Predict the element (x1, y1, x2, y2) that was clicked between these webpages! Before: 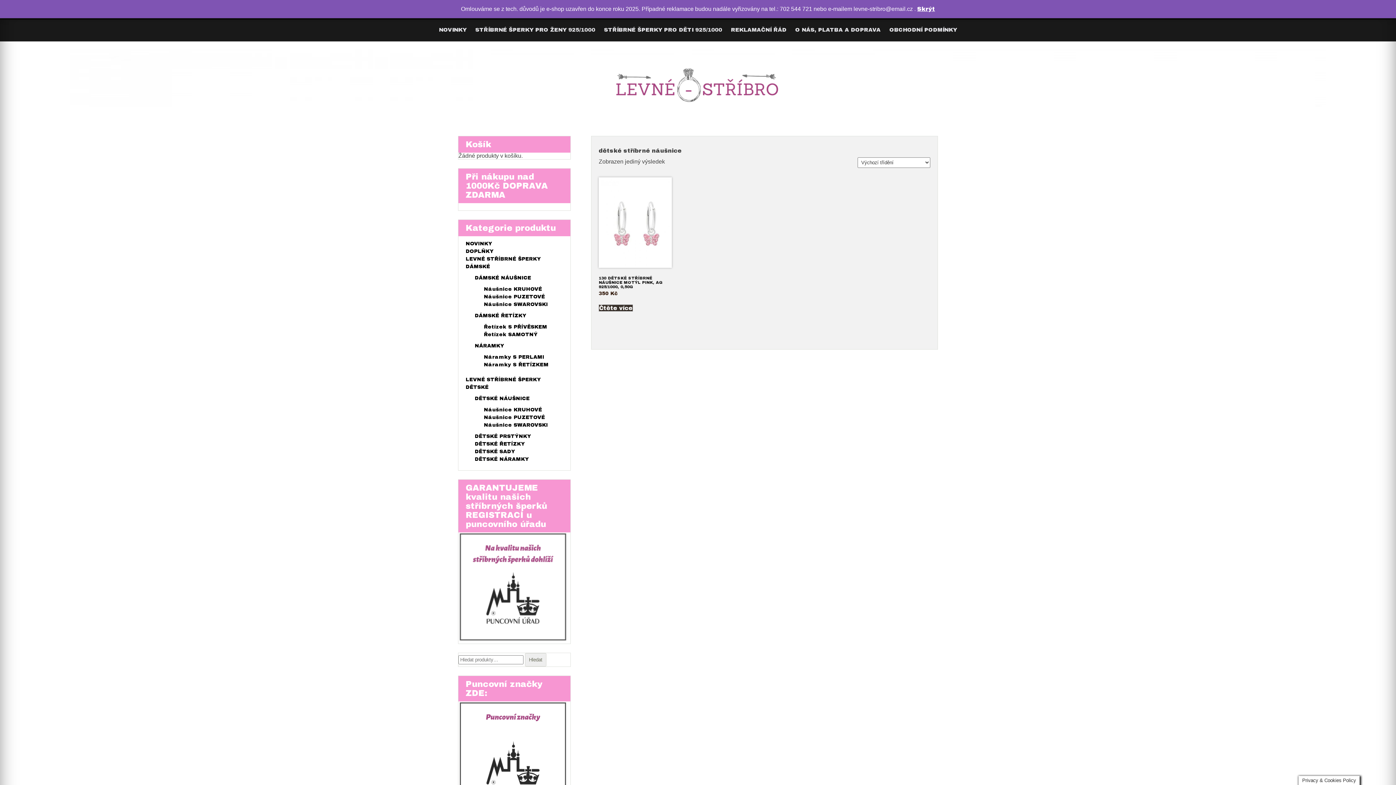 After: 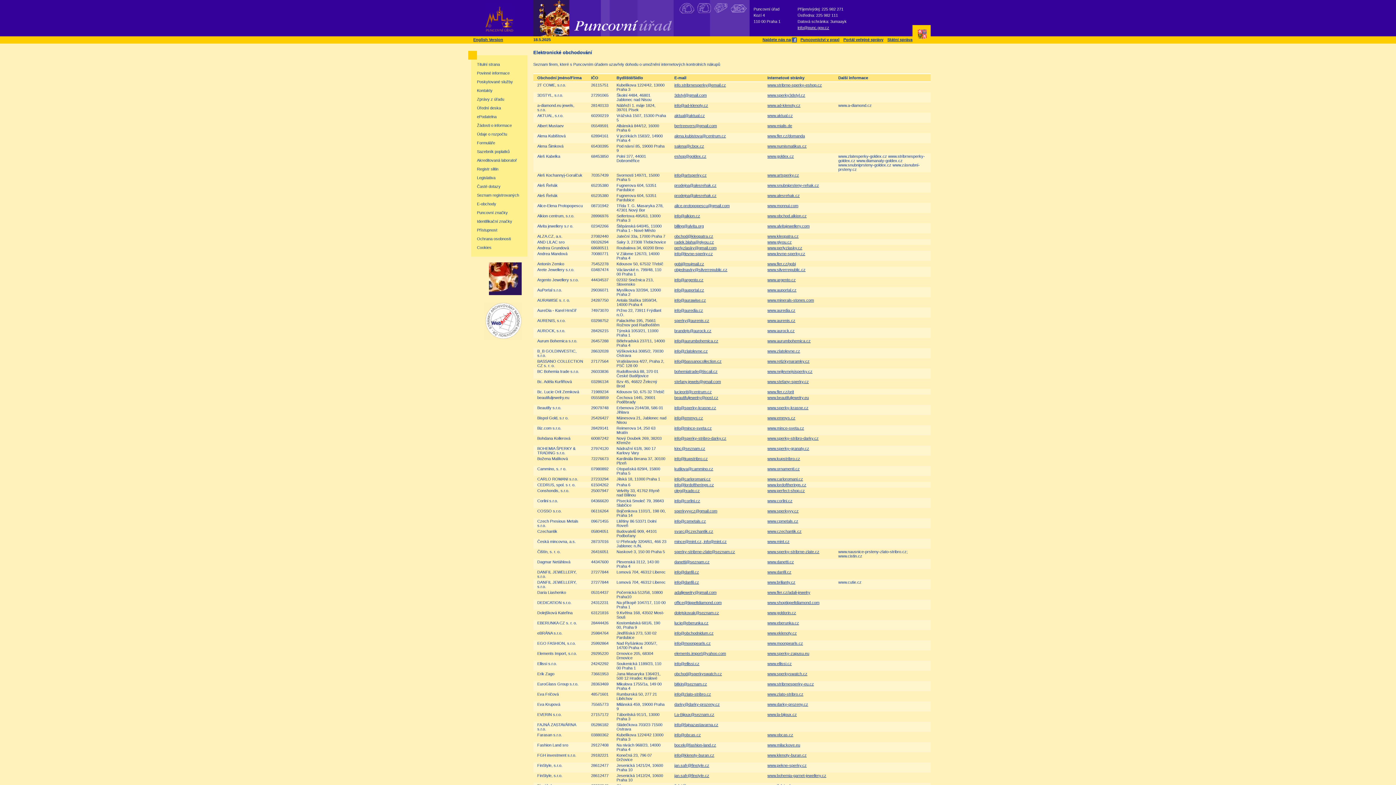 Action: bbox: (458, 637, 567, 642)